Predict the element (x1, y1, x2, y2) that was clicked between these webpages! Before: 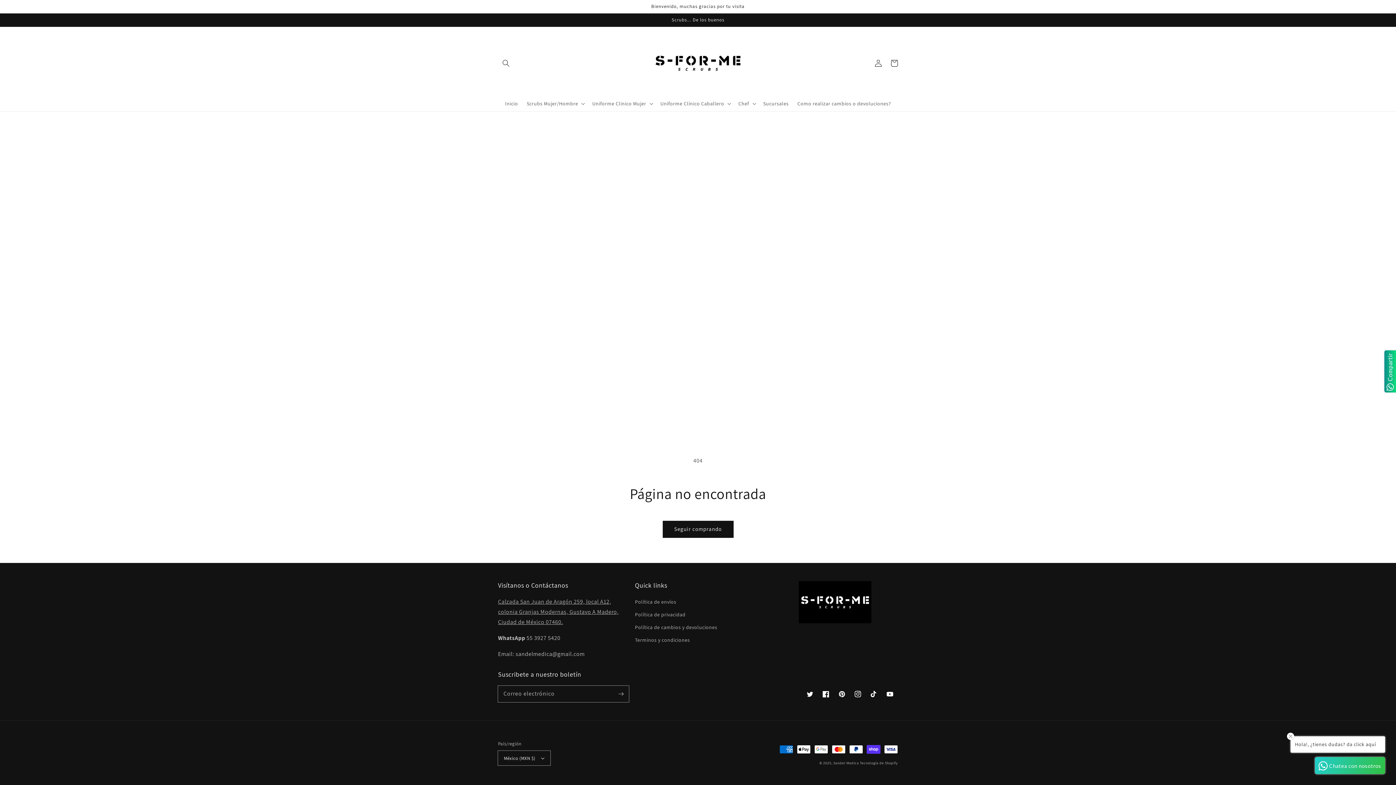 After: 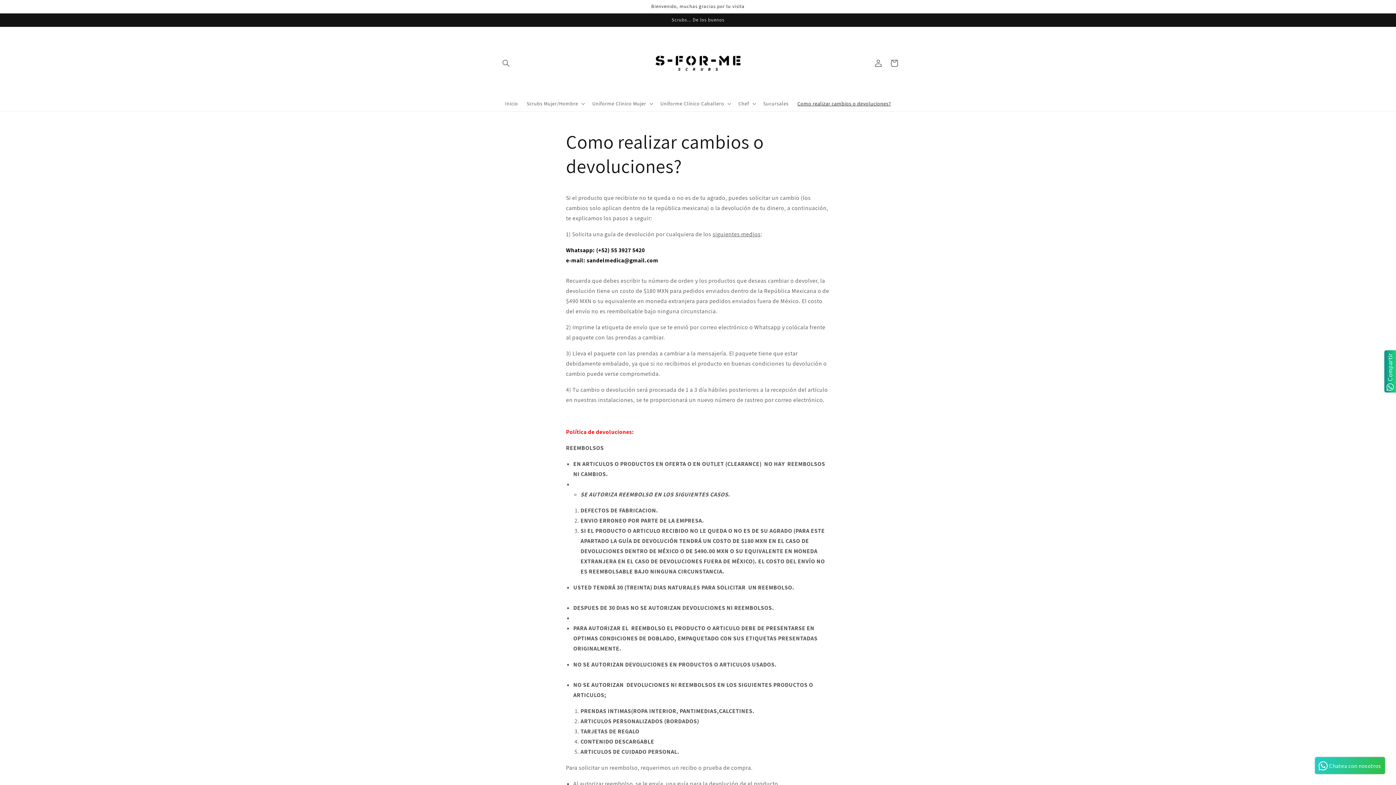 Action: bbox: (793, 96, 895, 111) label: Como realizar cambios o devoluciones?